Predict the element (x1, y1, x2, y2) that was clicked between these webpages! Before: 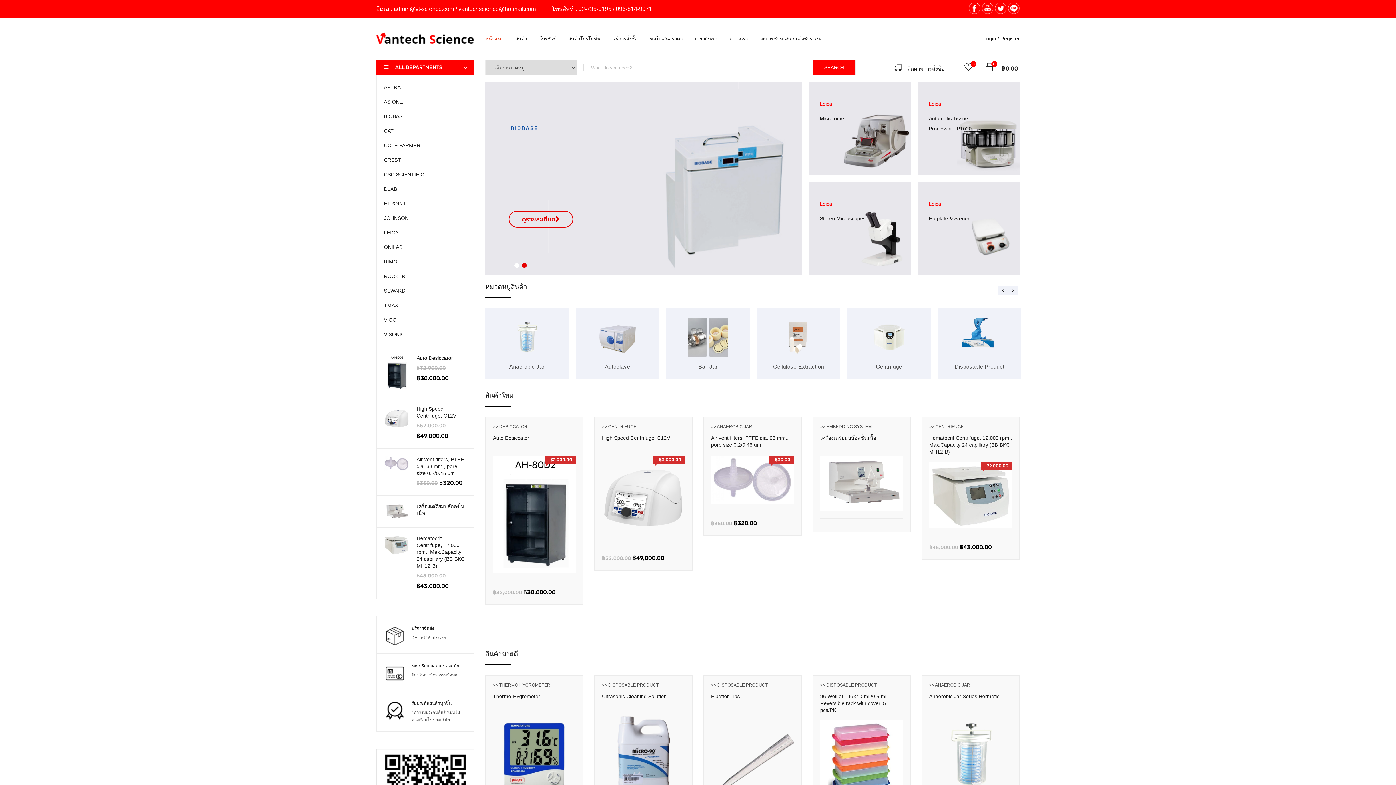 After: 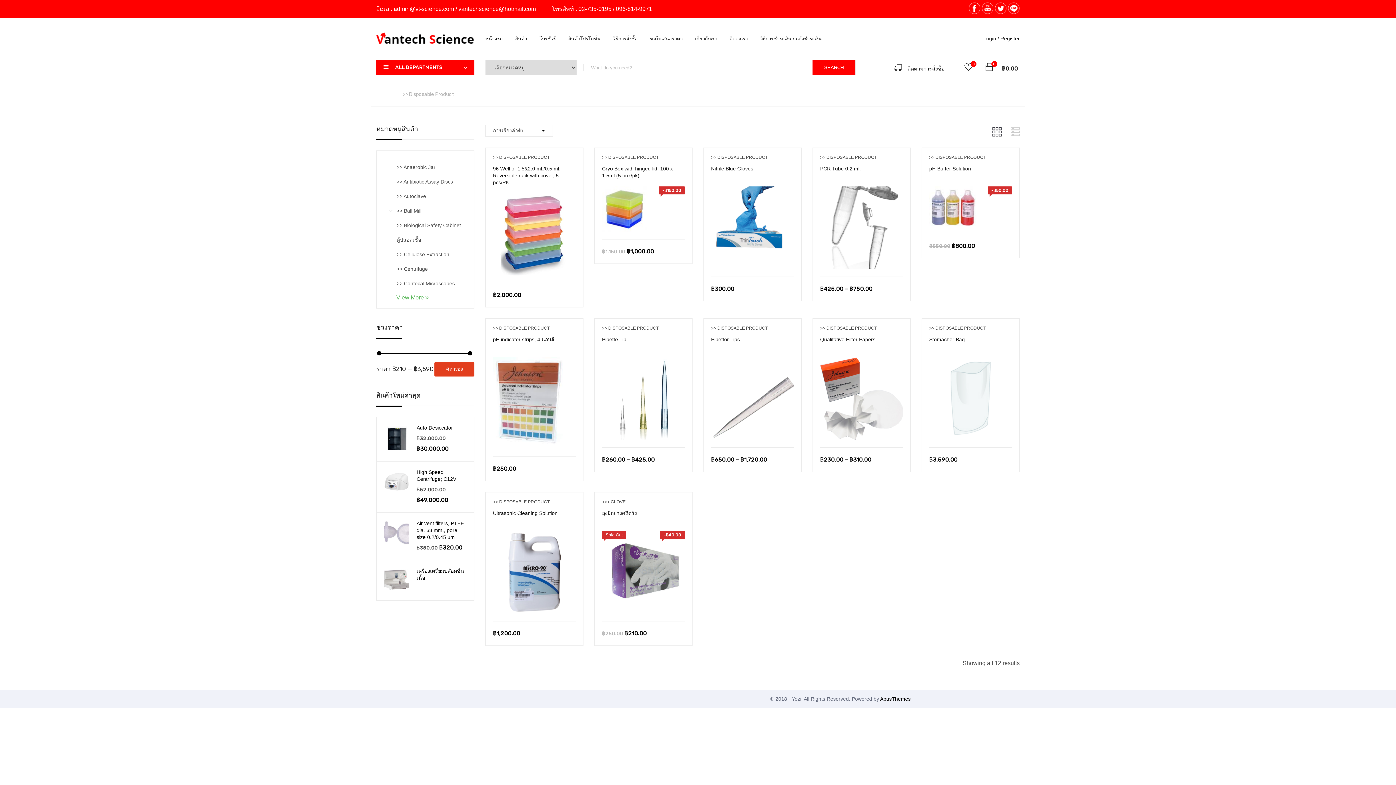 Action: label: >> DISPOSABLE PRODUCT bbox: (820, 682, 877, 687)